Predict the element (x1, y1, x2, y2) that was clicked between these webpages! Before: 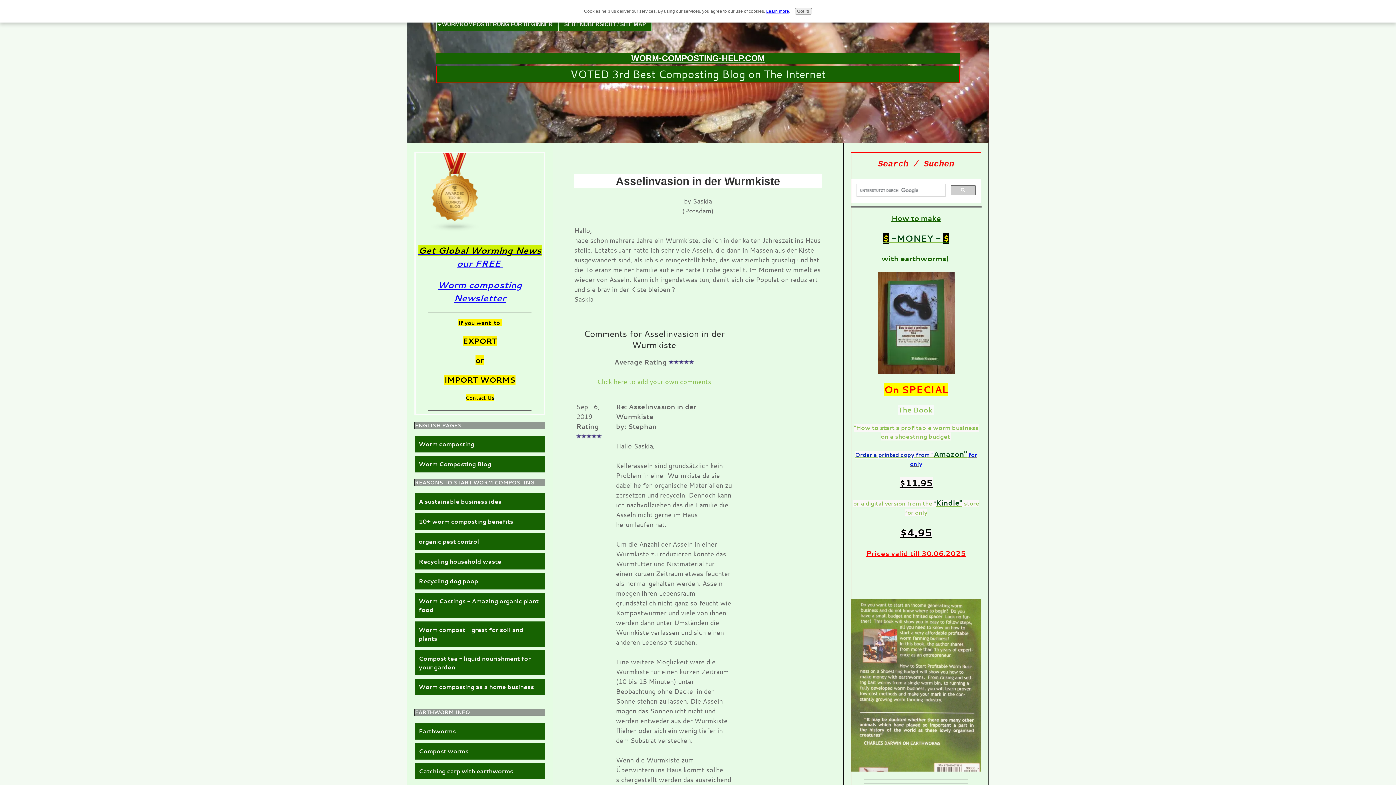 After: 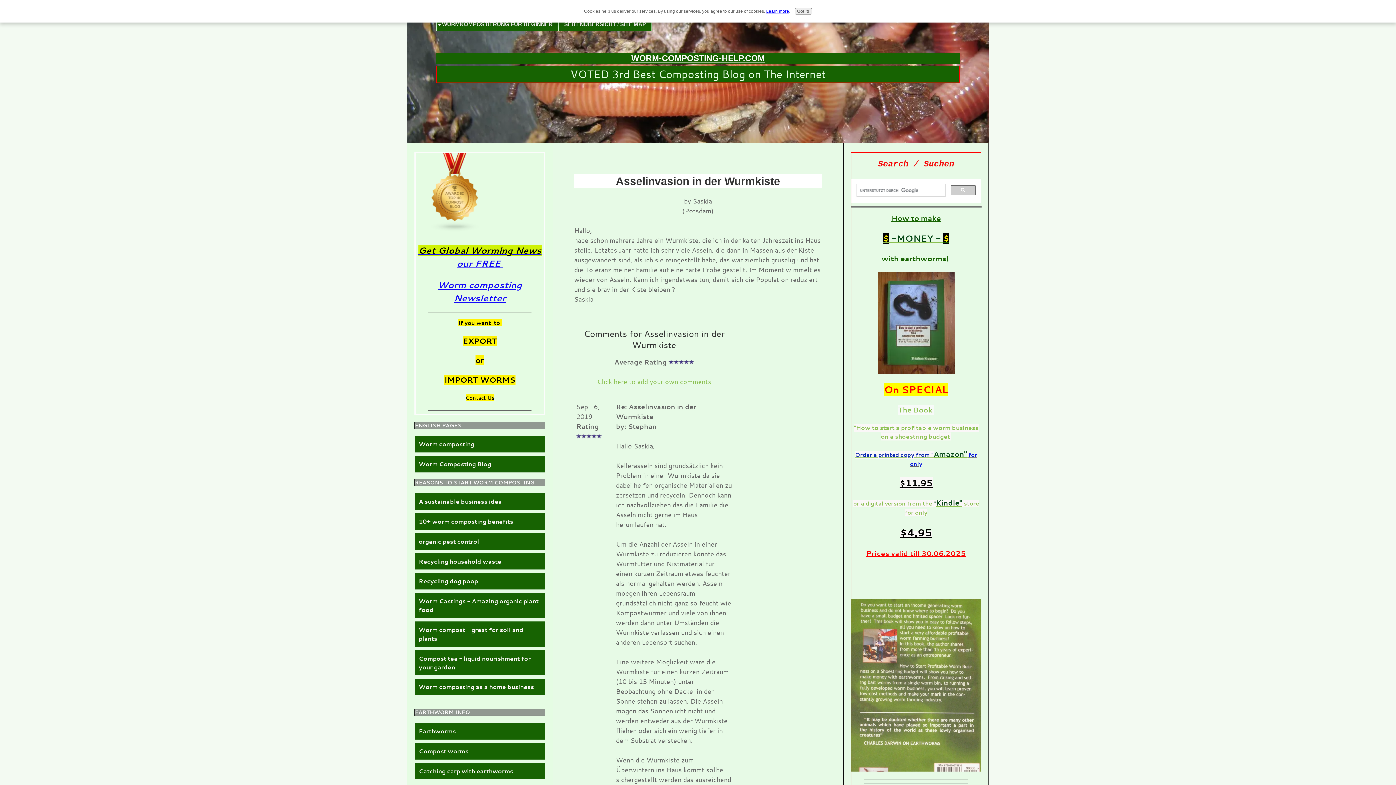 Action: label: Learn more bbox: (766, 8, 789, 13)